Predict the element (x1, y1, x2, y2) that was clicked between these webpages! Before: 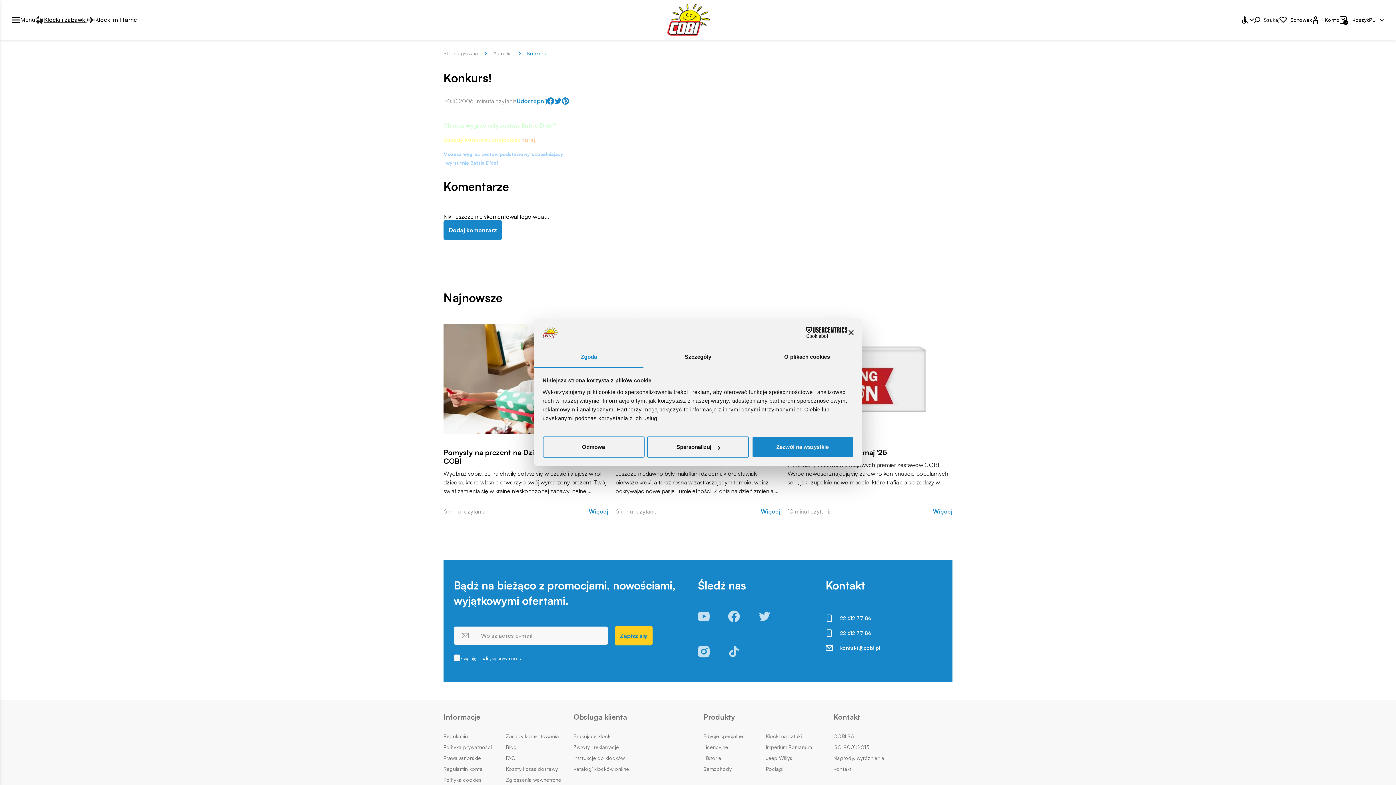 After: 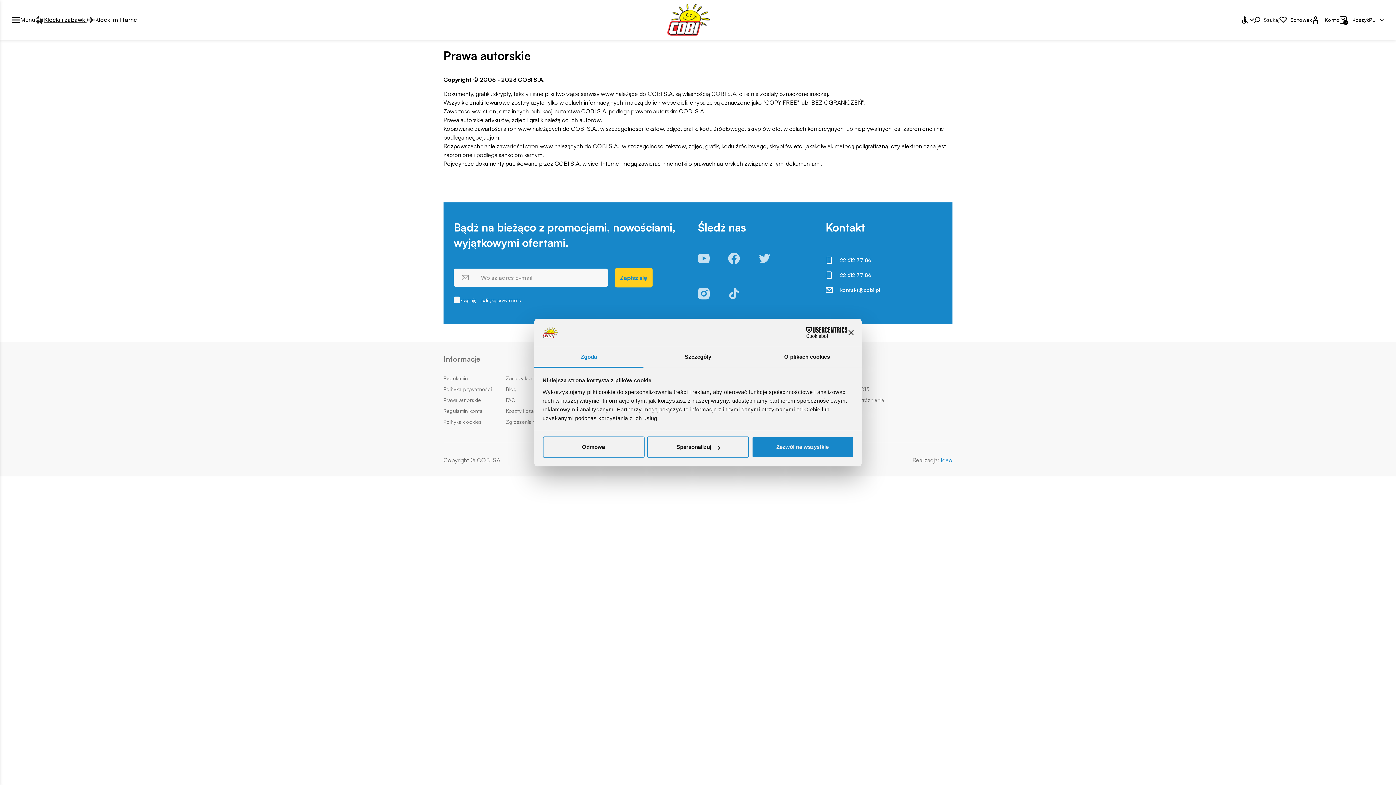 Action: bbox: (443, 753, 481, 764) label: Prawa autorskie